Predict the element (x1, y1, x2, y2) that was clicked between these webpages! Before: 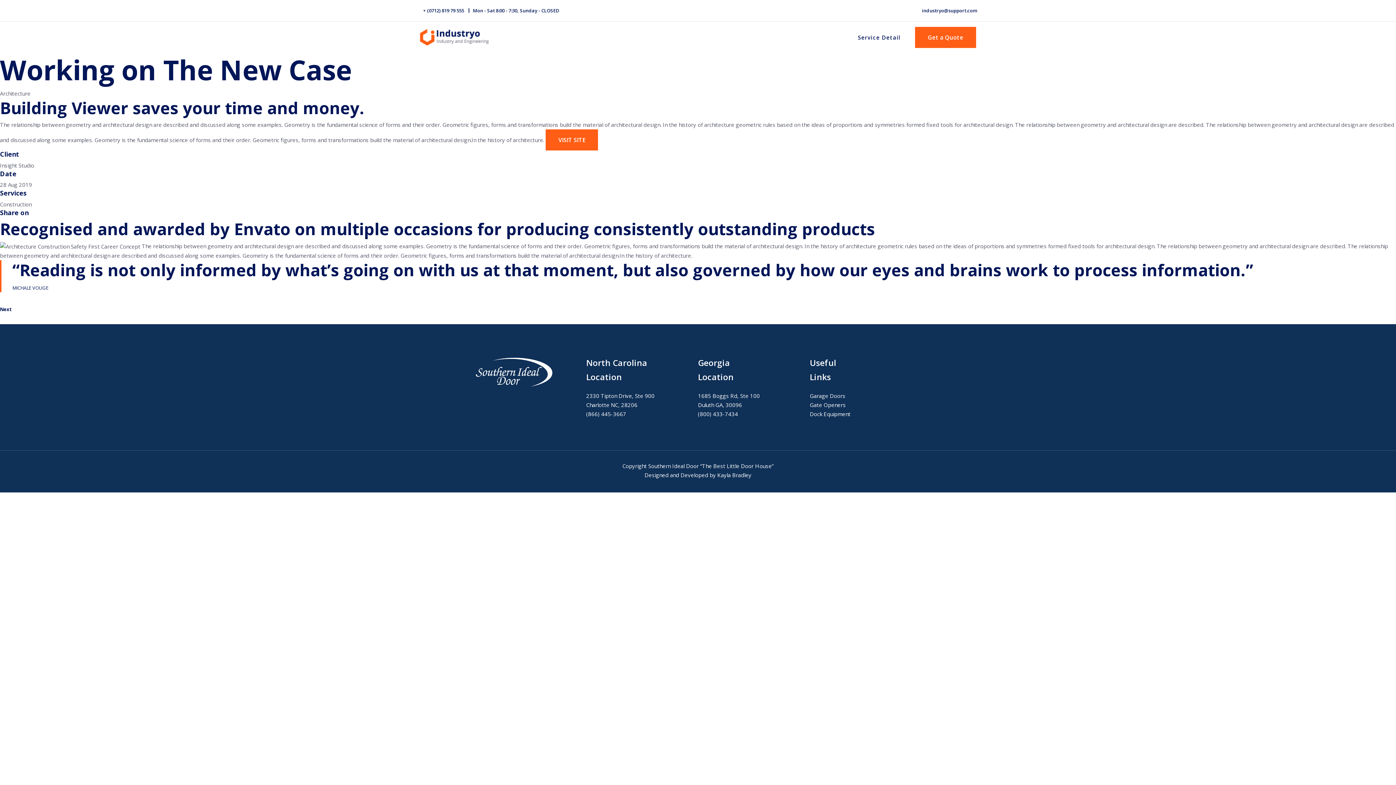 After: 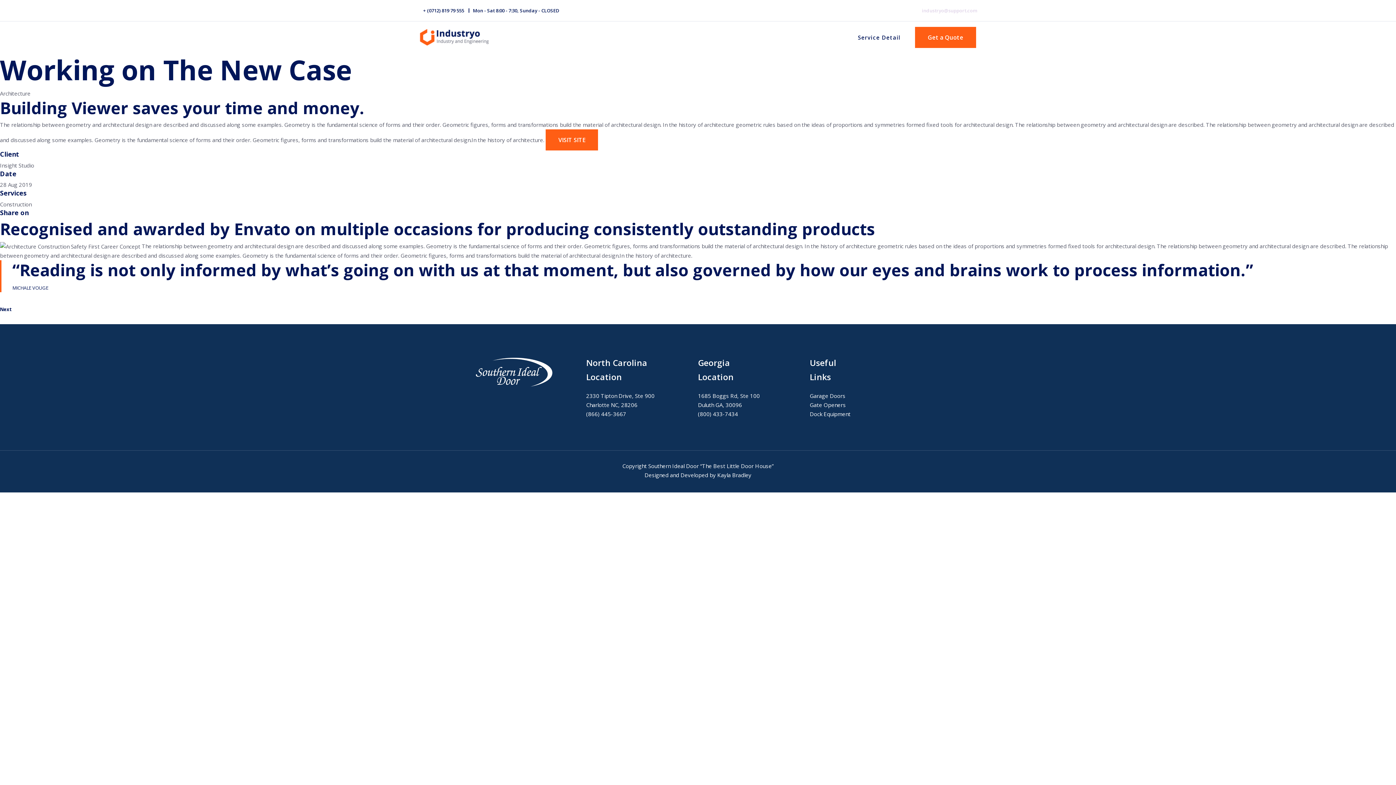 Action: bbox: (922, 7, 977, 13) label: industryo@support.com